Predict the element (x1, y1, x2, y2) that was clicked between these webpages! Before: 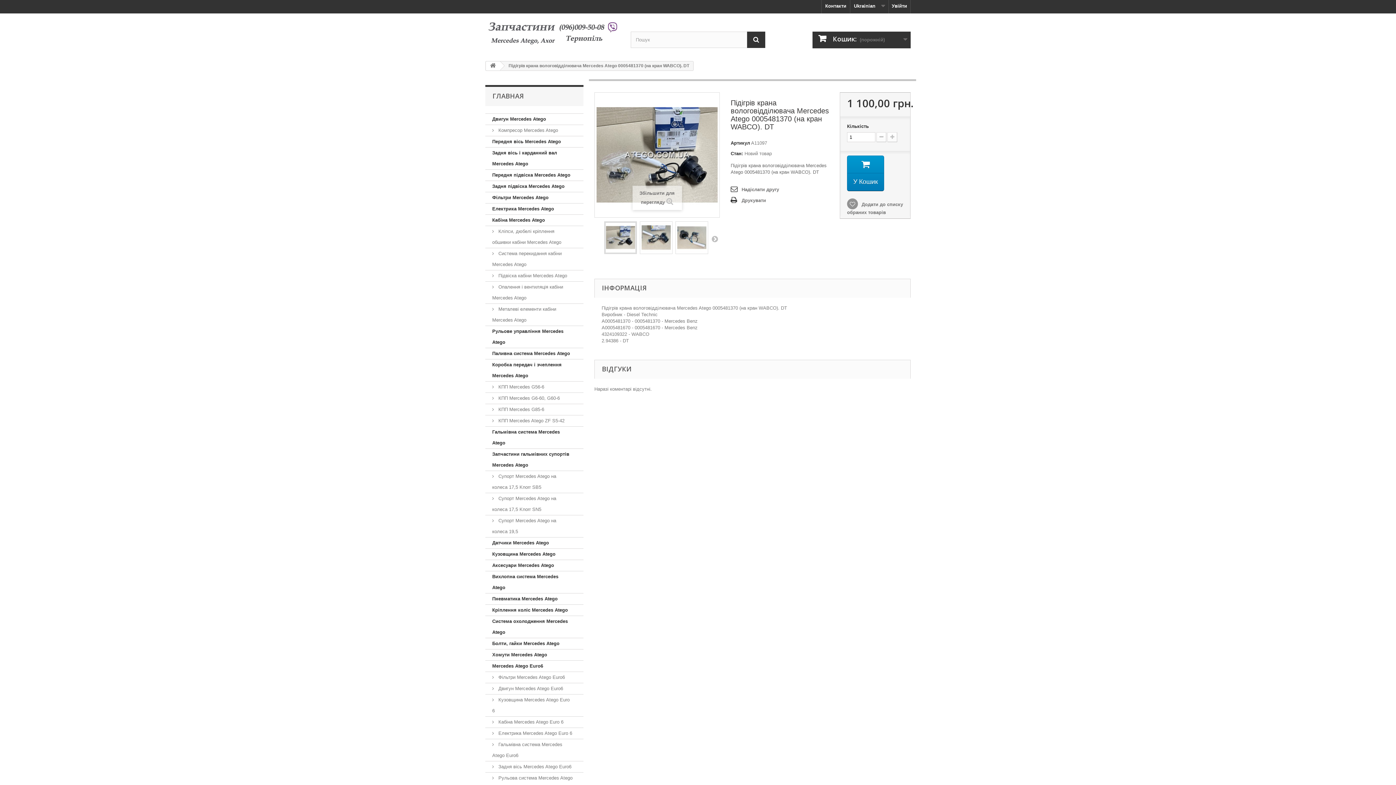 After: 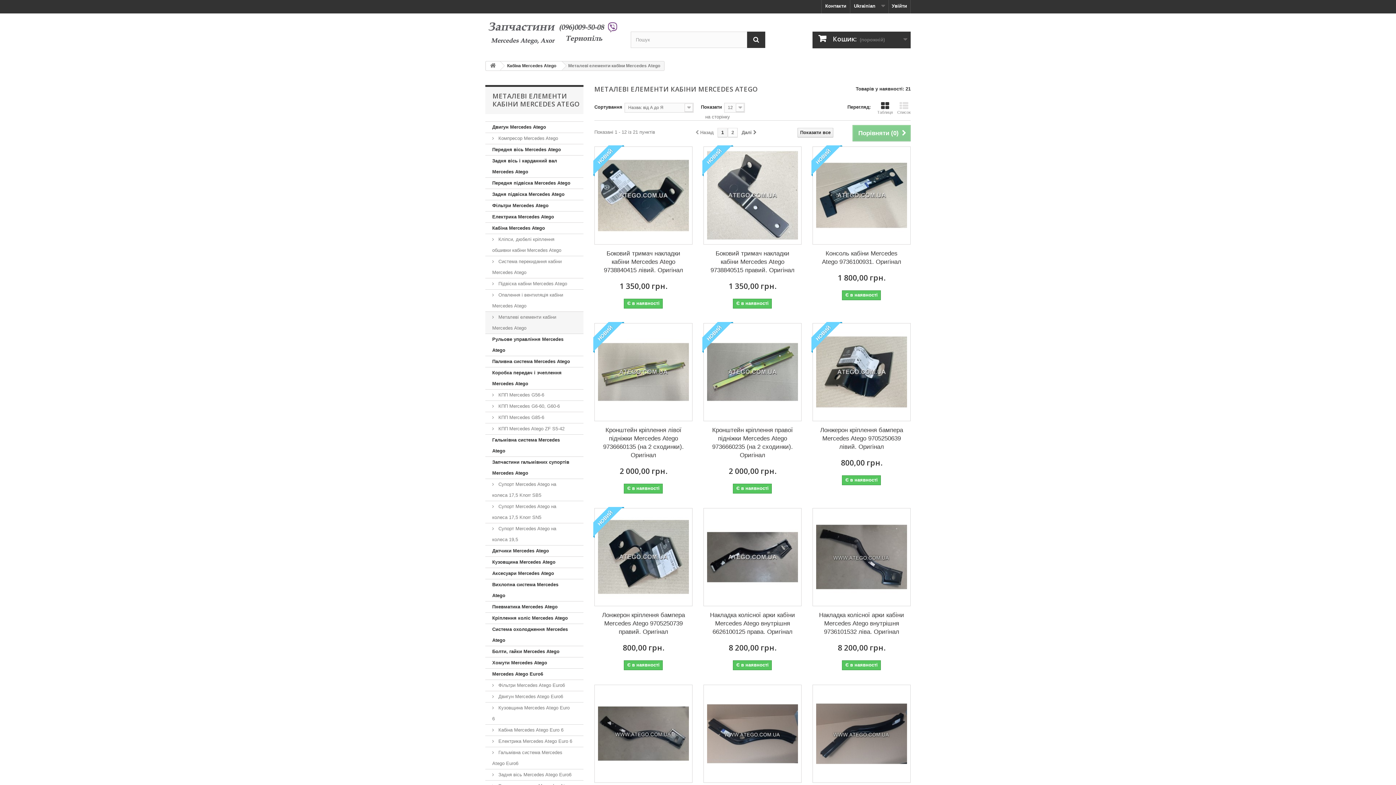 Action: label:  Металеві елементи кабіни Mercedes Atego bbox: (485, 303, 583, 326)